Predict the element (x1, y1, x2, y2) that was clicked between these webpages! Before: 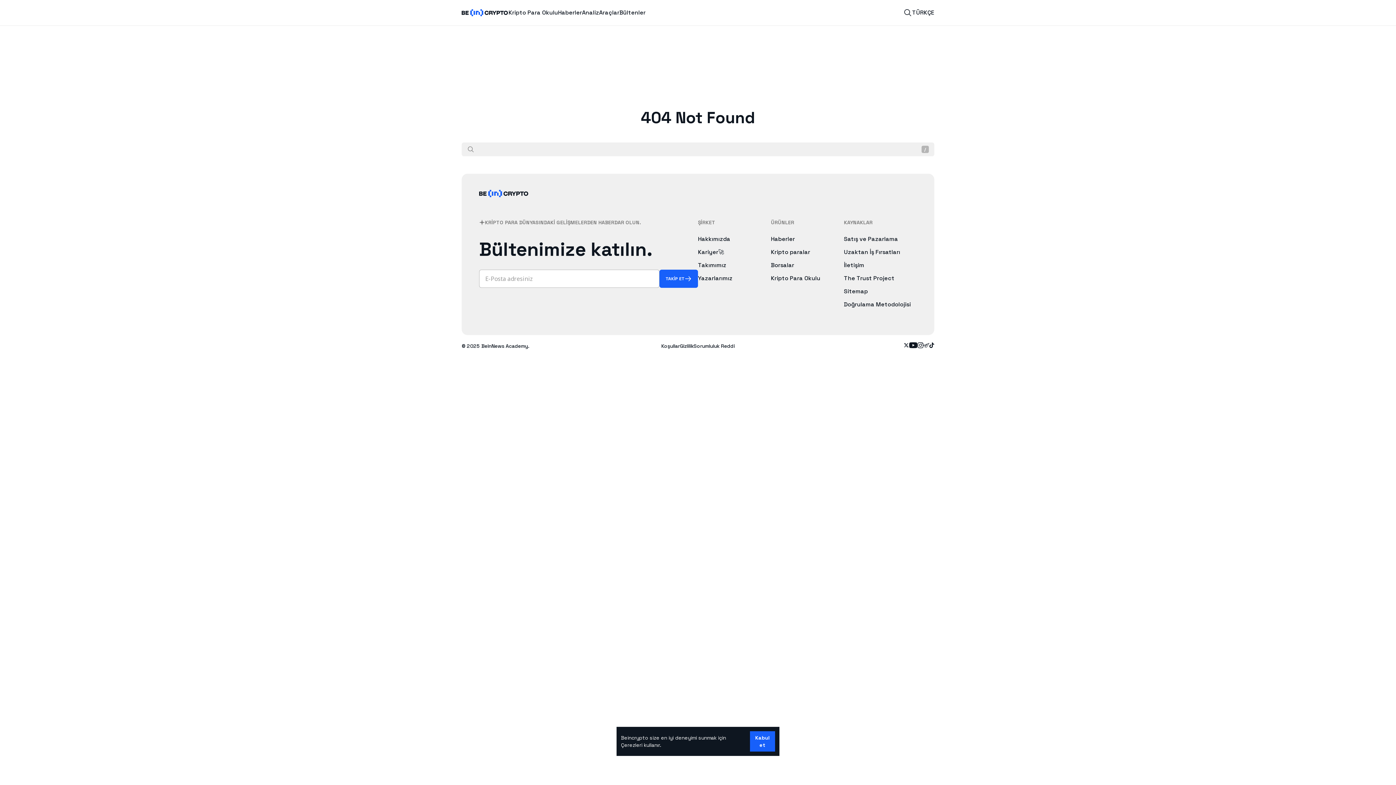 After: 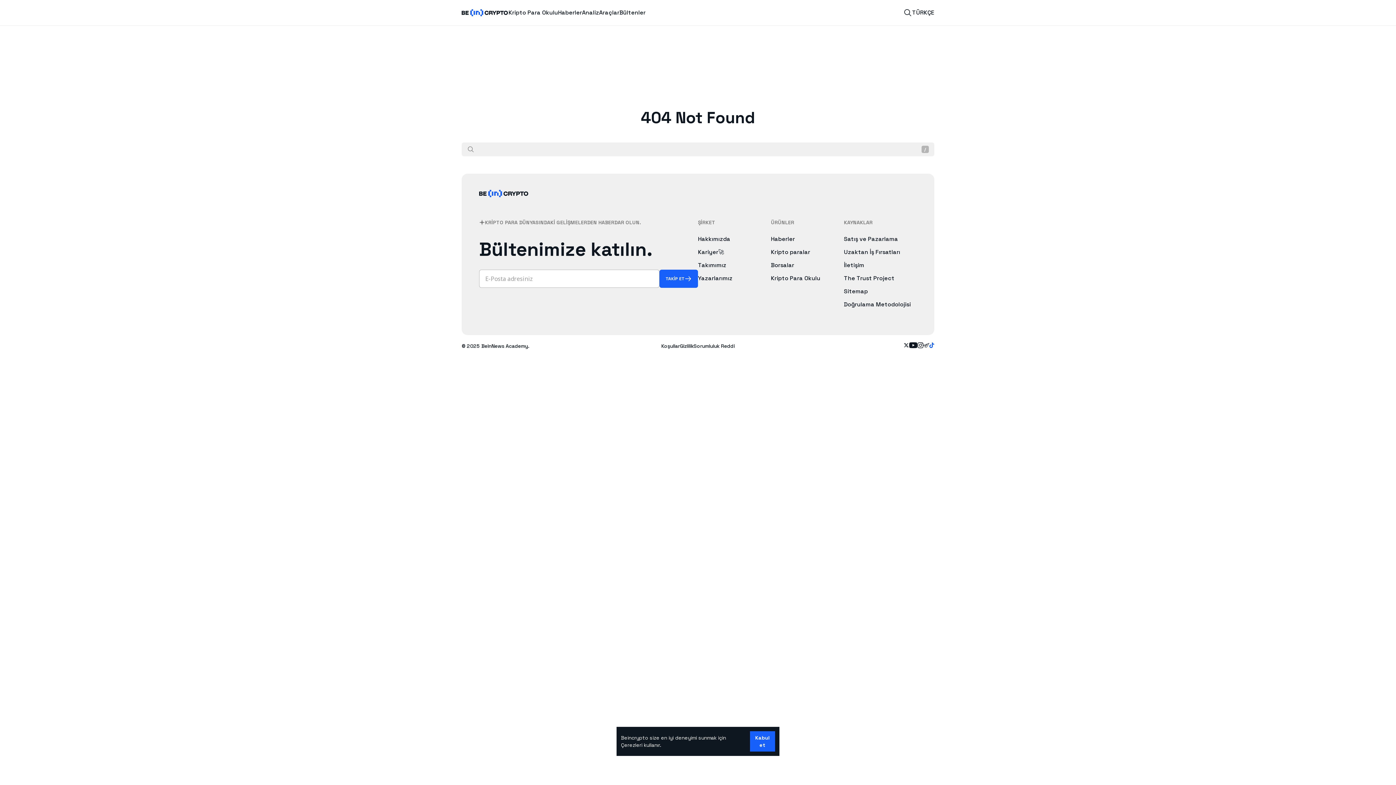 Action: label: Follow on tiktok bbox: (929, 341, 934, 350)